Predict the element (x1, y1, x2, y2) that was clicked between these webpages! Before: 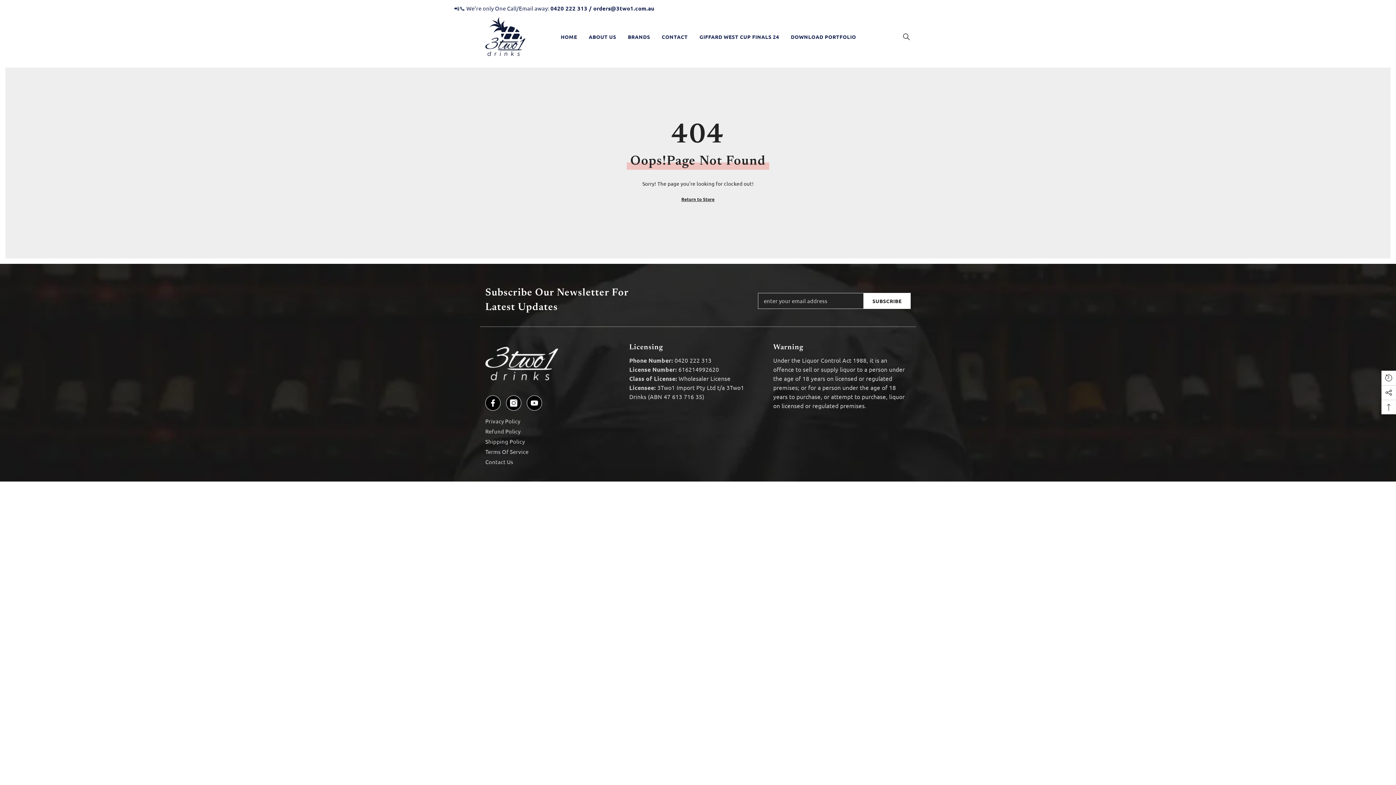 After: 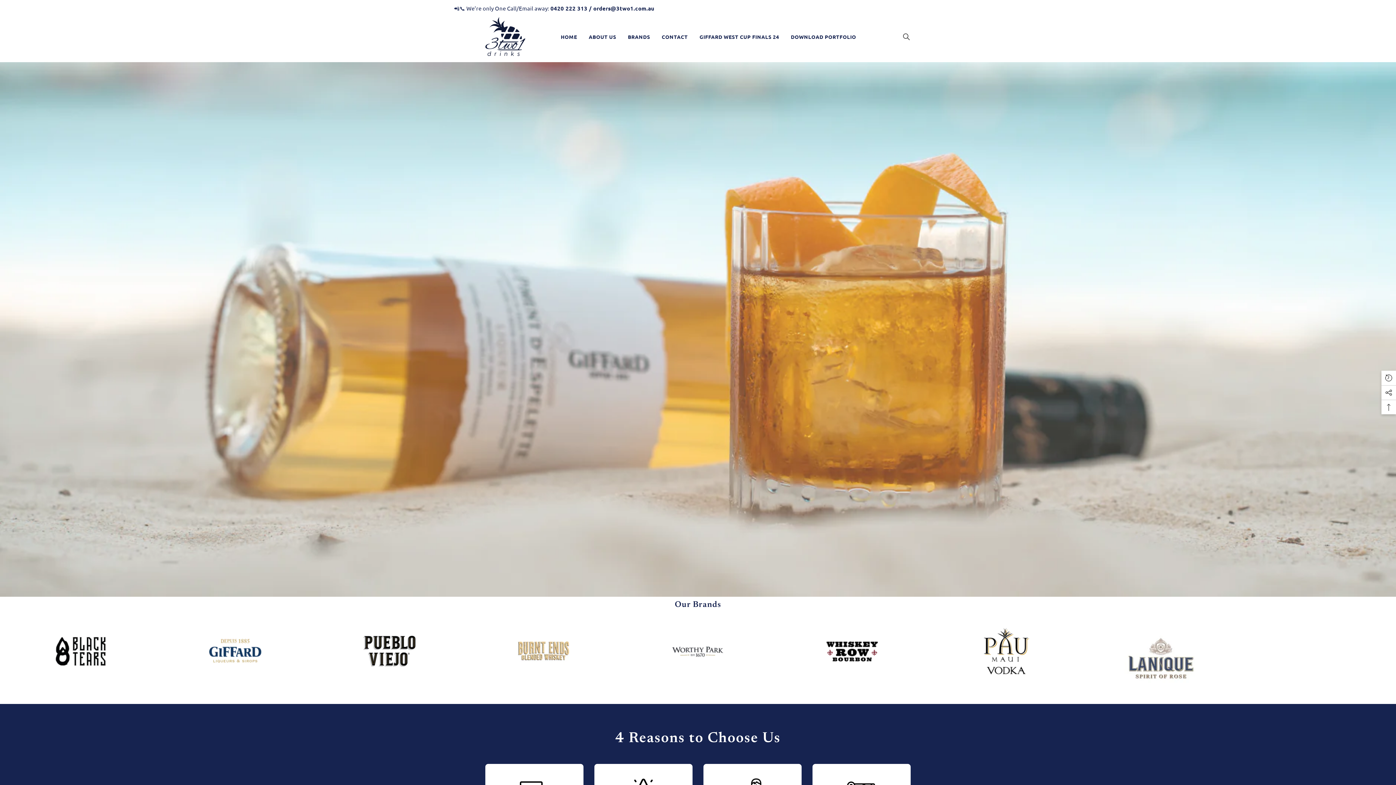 Action: bbox: (485, 17, 525, 56)